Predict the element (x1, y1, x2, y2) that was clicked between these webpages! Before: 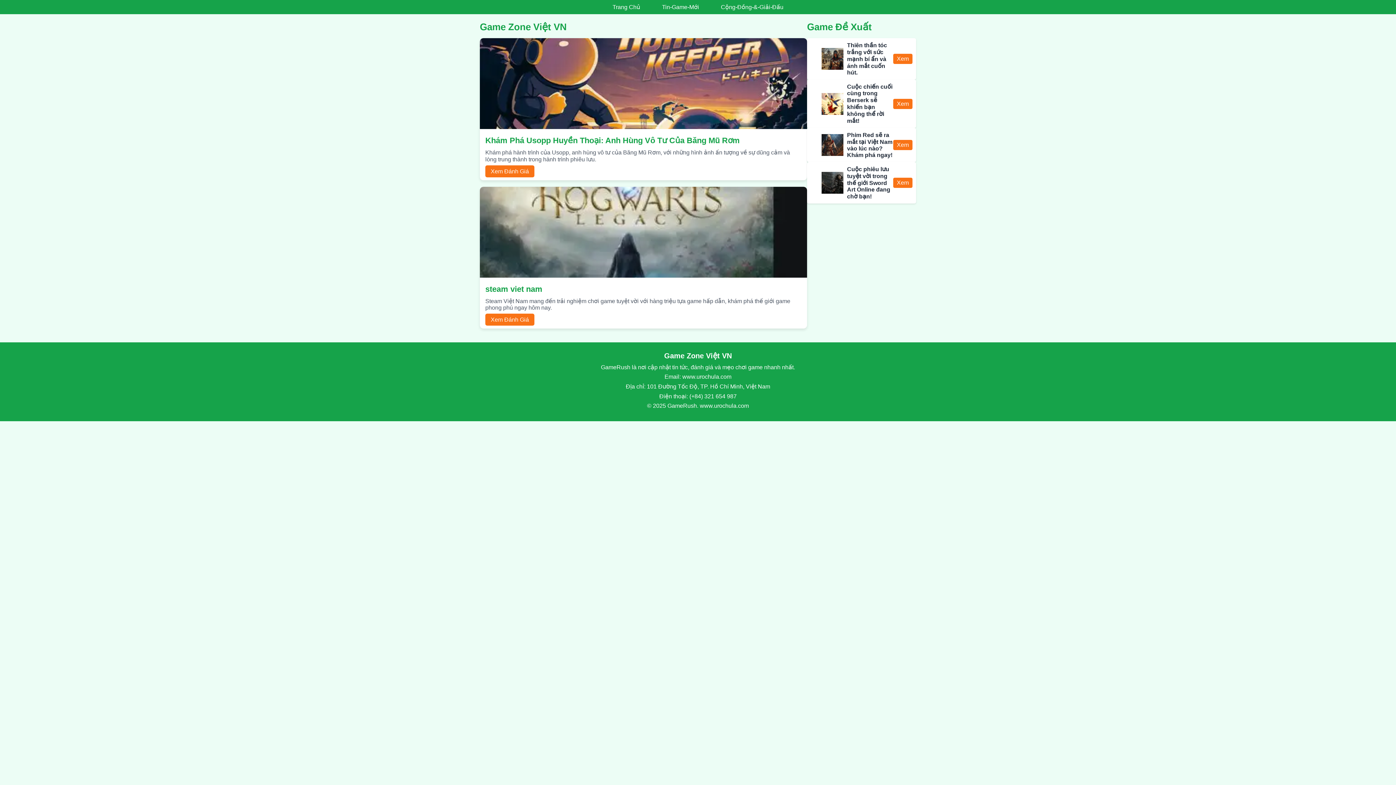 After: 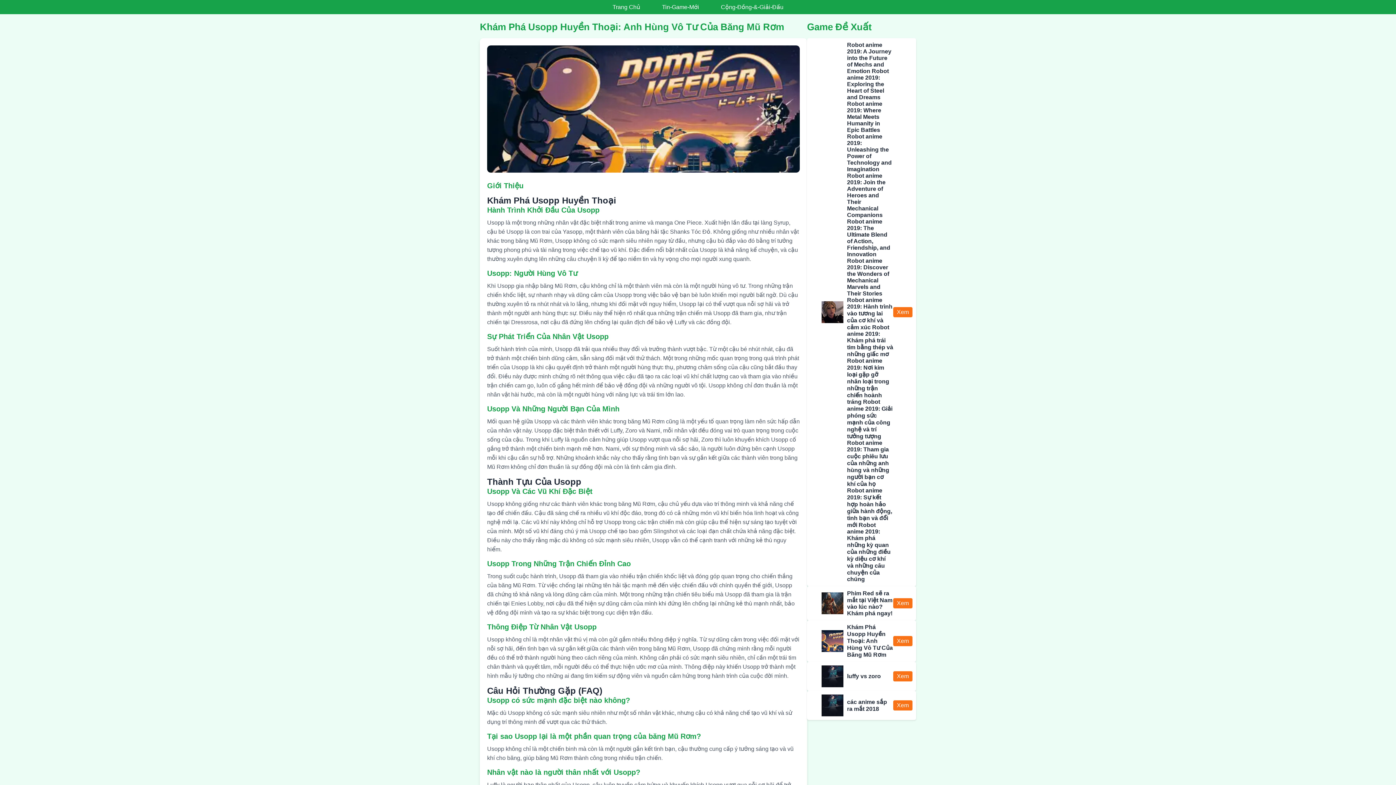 Action: label: Xem Đánh Giá bbox: (485, 165, 534, 177)